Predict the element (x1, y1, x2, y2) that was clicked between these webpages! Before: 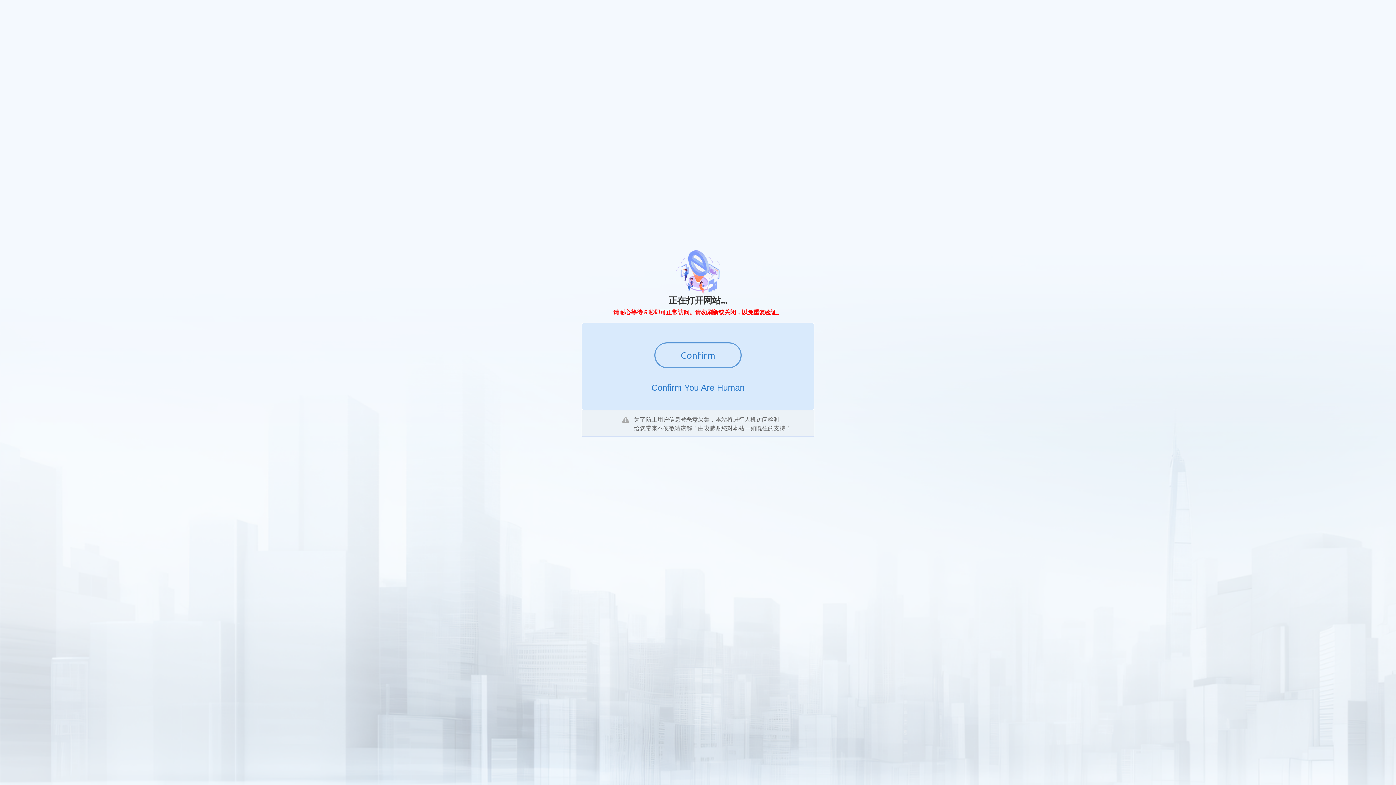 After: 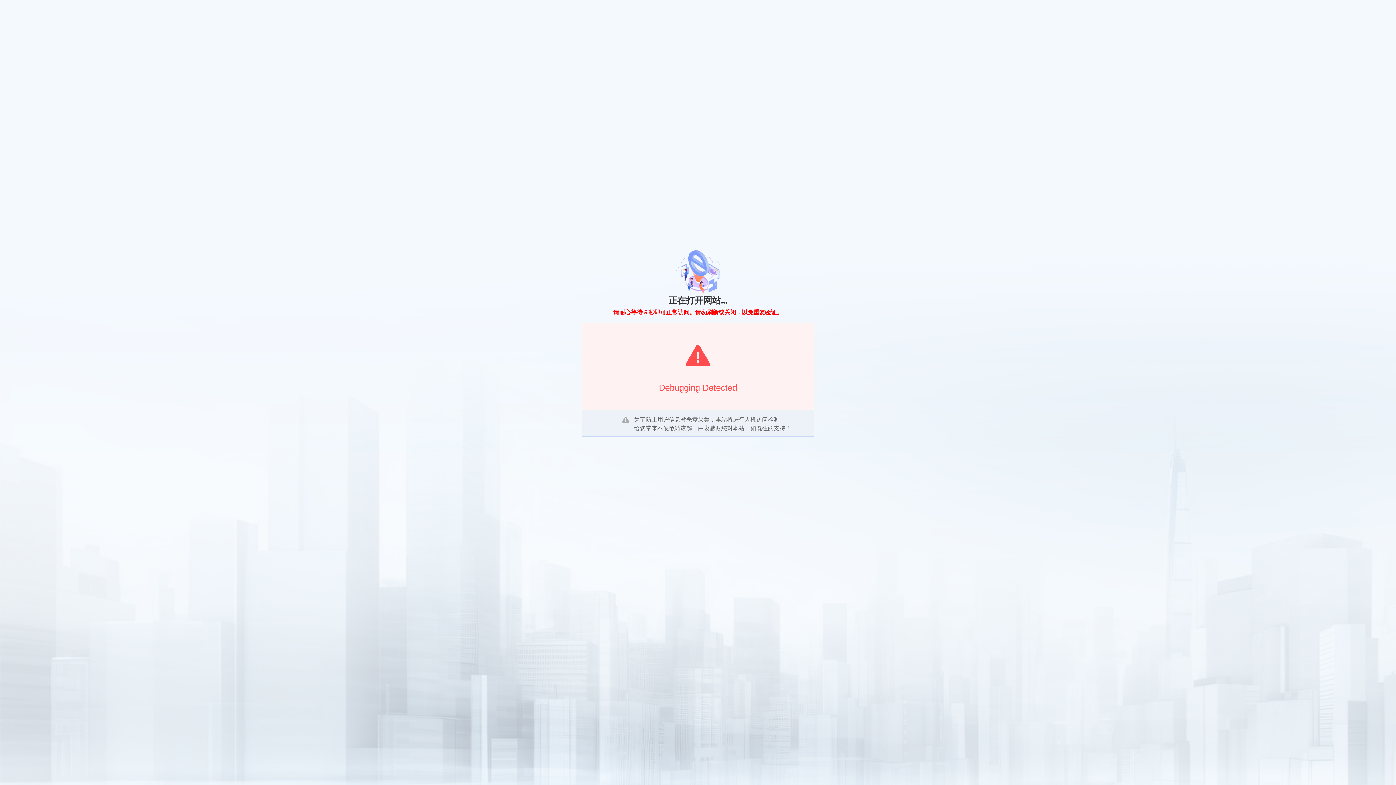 Action: bbox: (654, 342, 741, 368) label: Confirm